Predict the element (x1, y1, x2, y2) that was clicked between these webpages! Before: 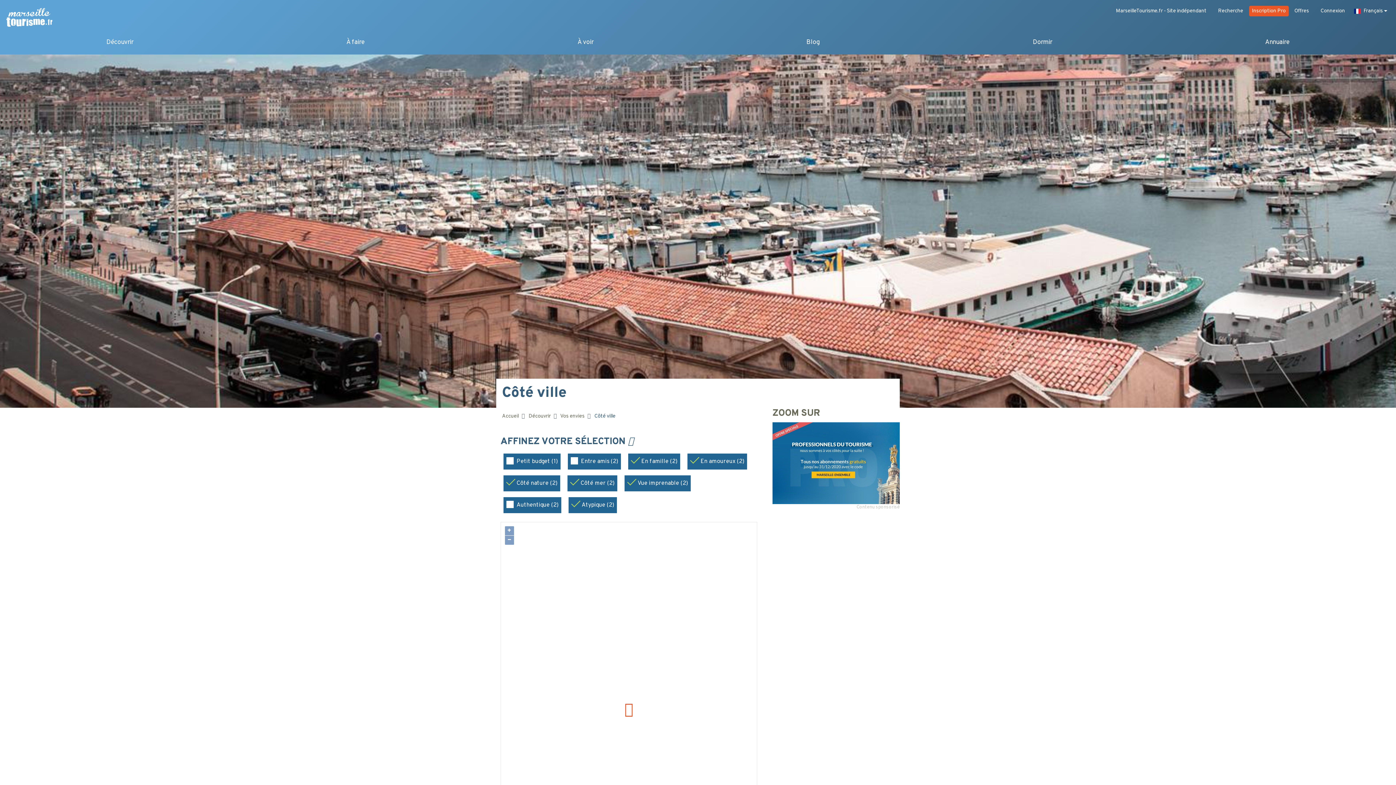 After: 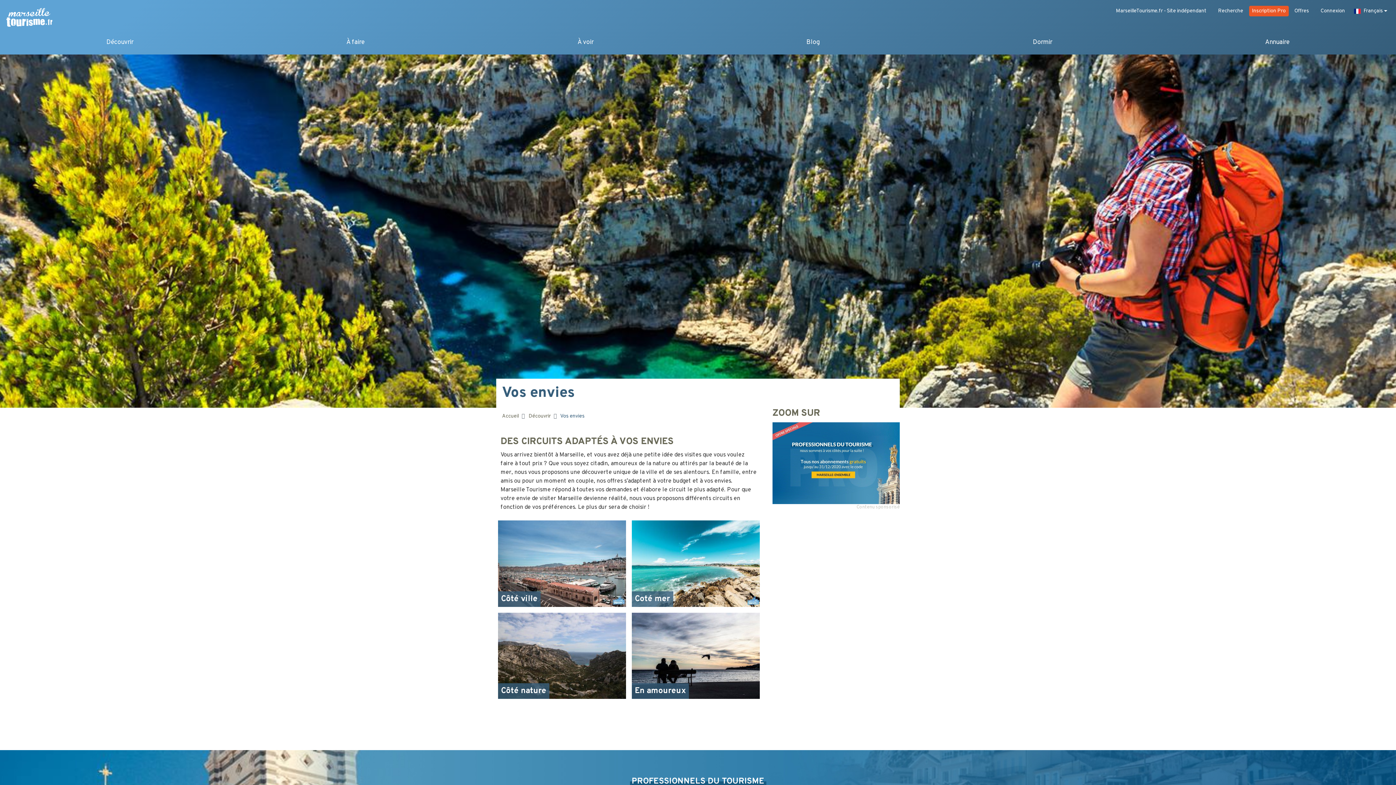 Action: label: Vos envies bbox: (560, 413, 584, 420)